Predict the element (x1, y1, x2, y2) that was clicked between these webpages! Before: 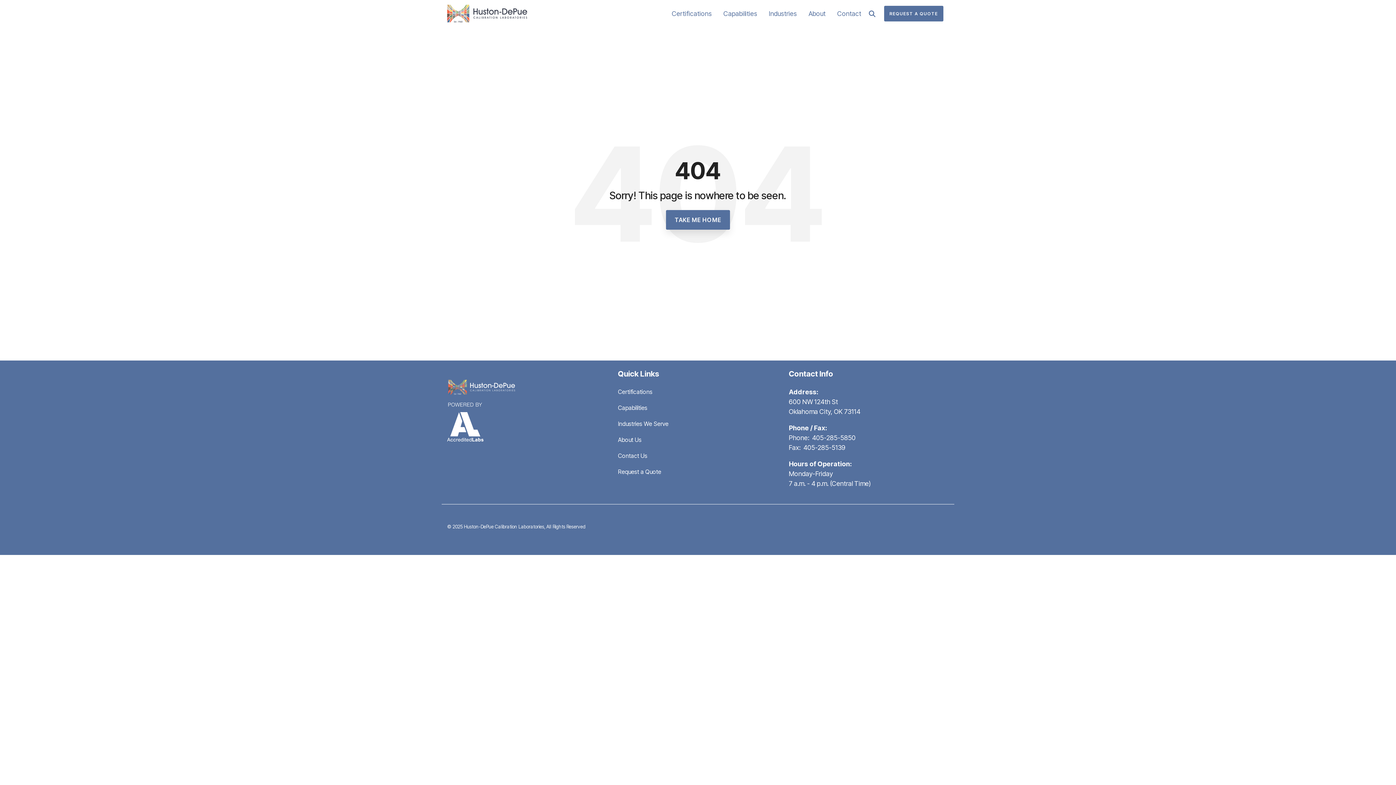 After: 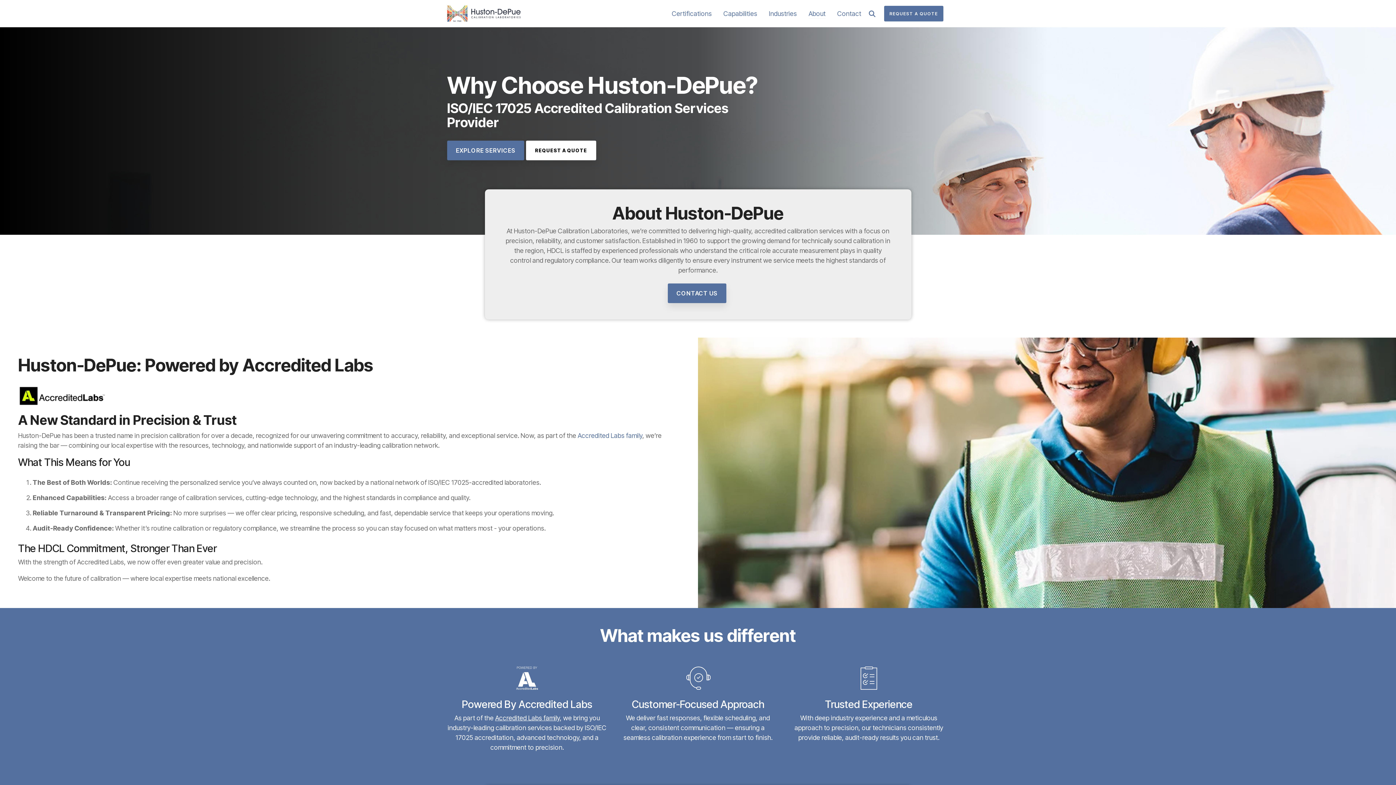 Action: bbox: (808, 6, 825, 20) label: About